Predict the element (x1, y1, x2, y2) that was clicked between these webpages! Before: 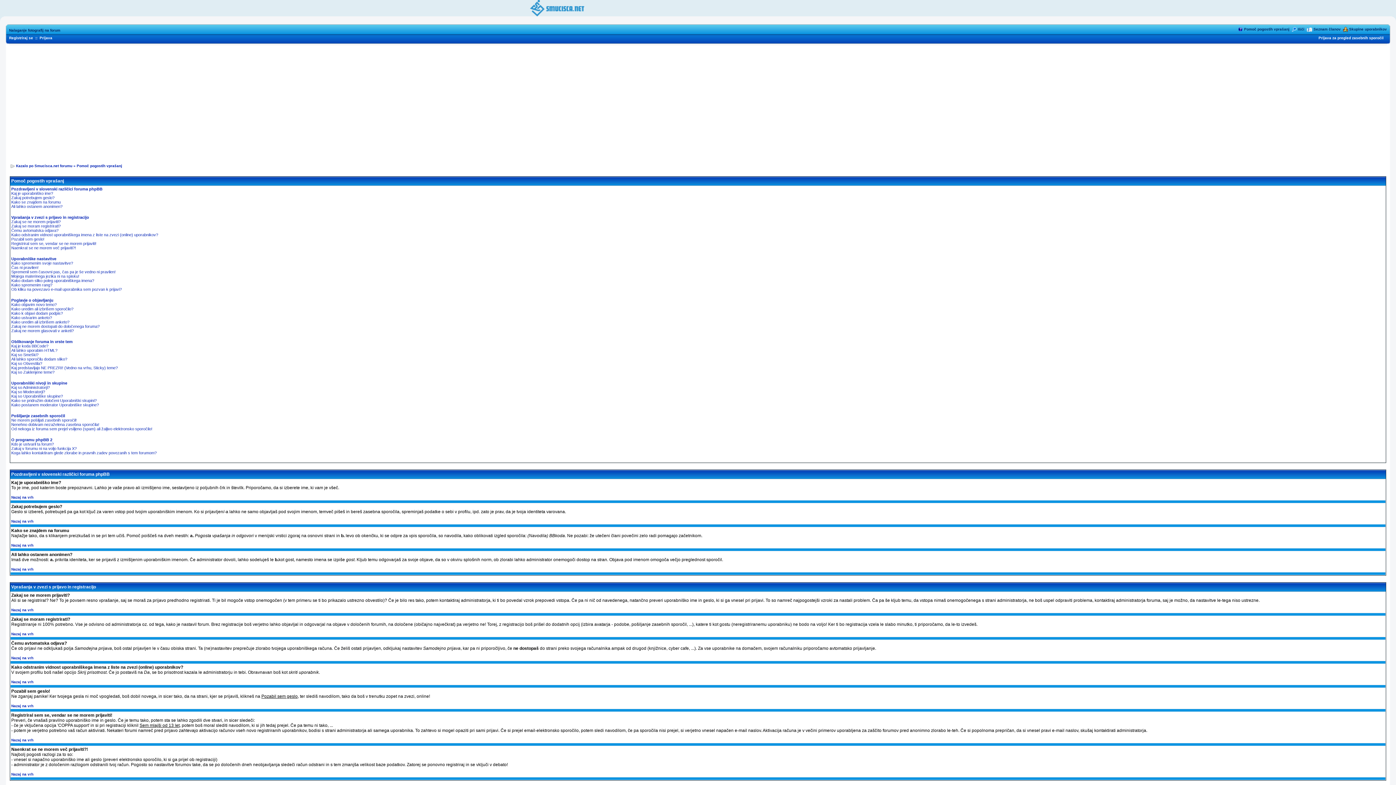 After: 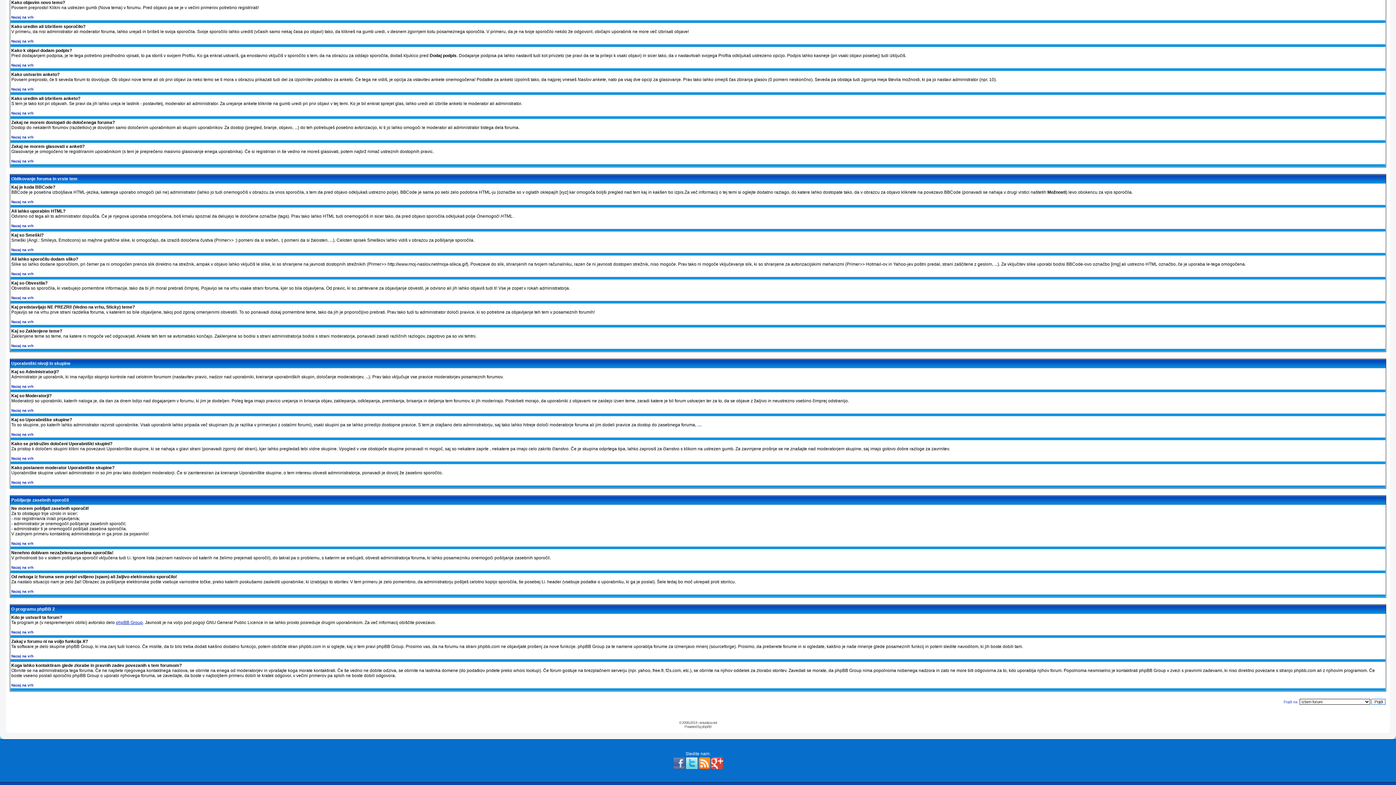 Action: label: Kako objavim novo temo? bbox: (11, 302, 56, 306)